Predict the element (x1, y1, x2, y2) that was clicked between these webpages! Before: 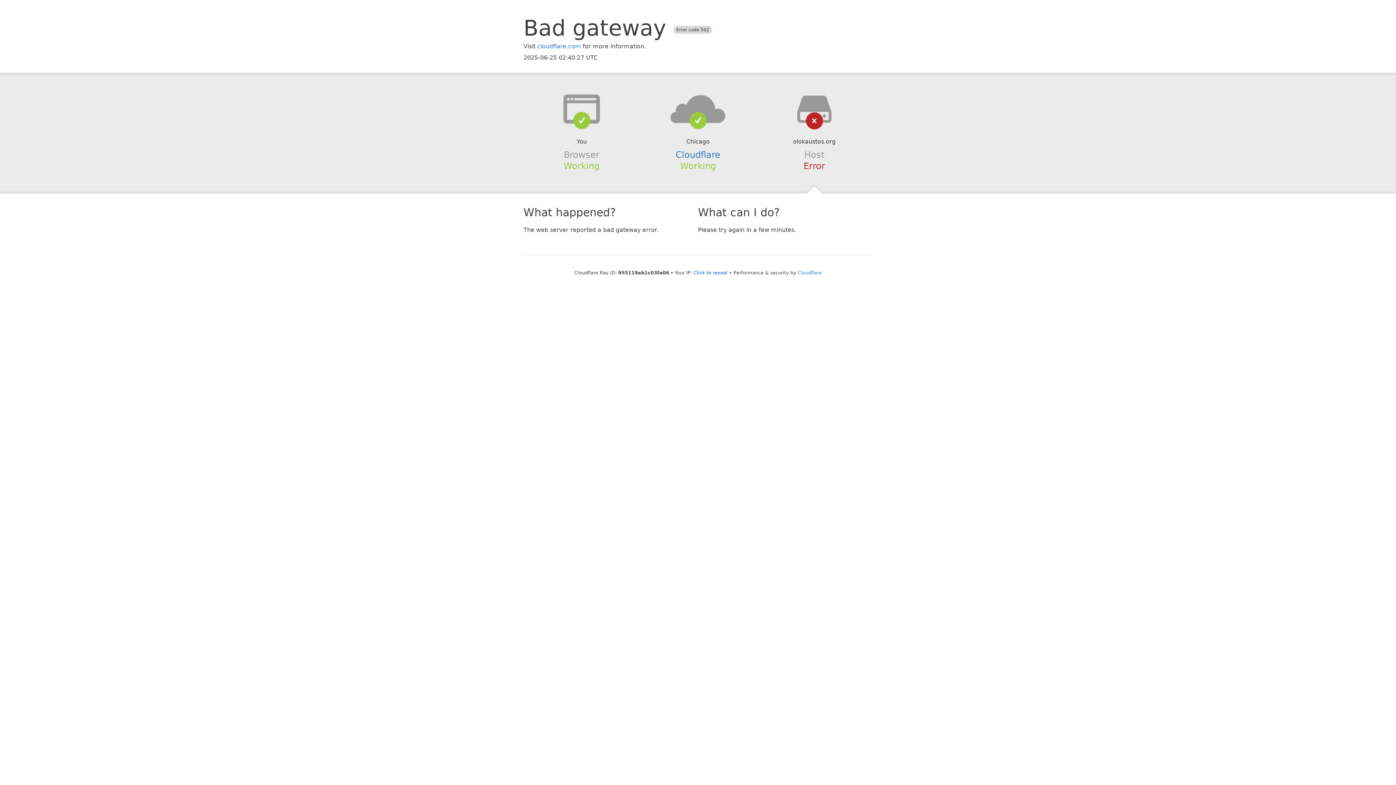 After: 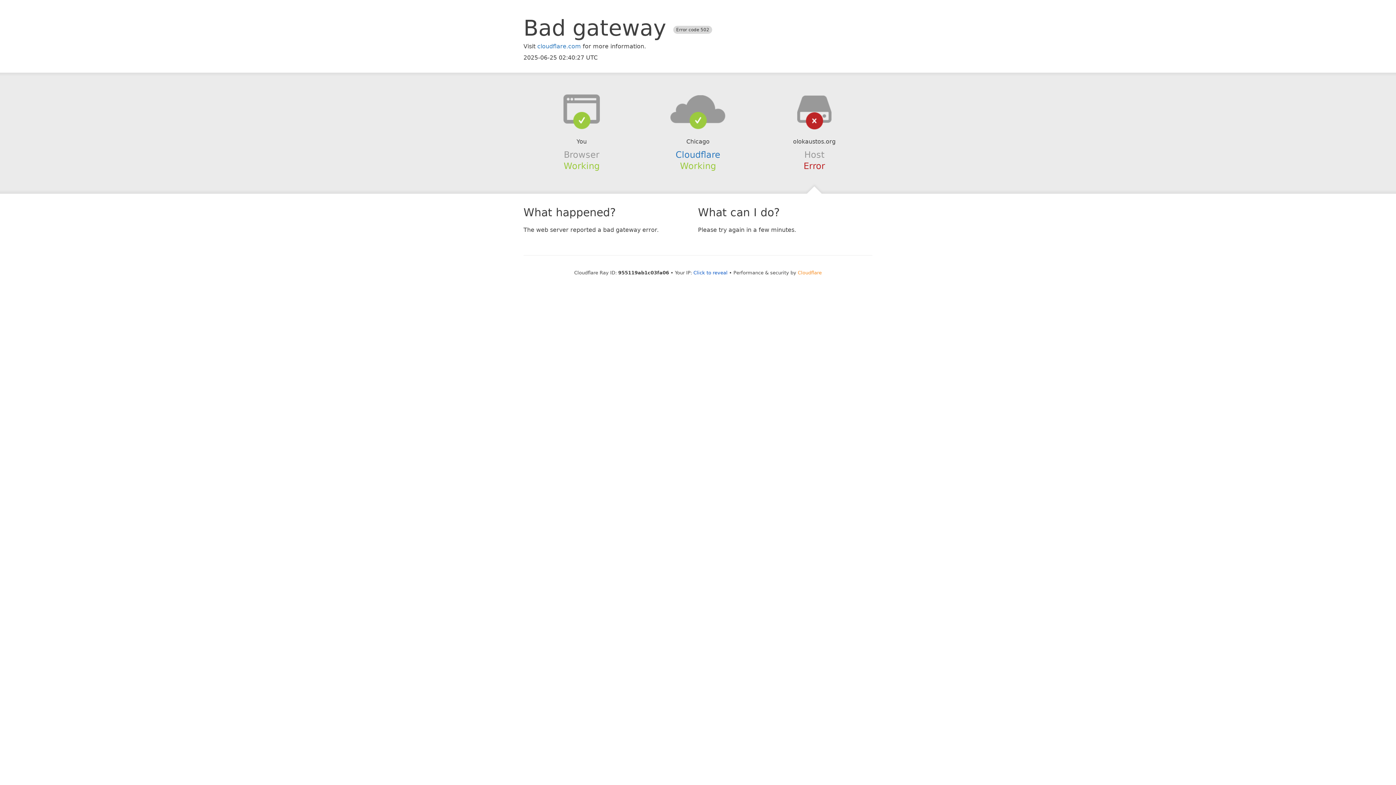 Action: bbox: (798, 270, 822, 275) label: Cloudflare